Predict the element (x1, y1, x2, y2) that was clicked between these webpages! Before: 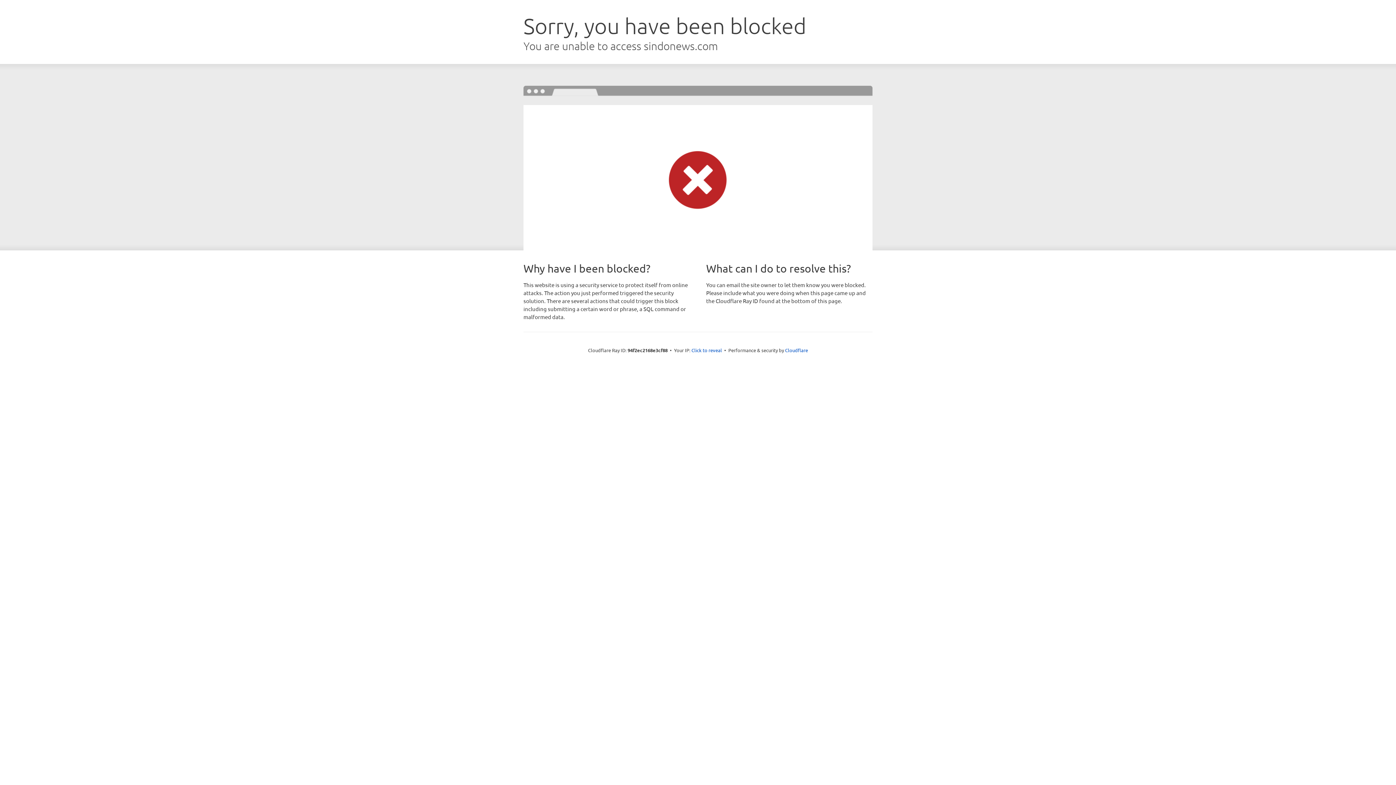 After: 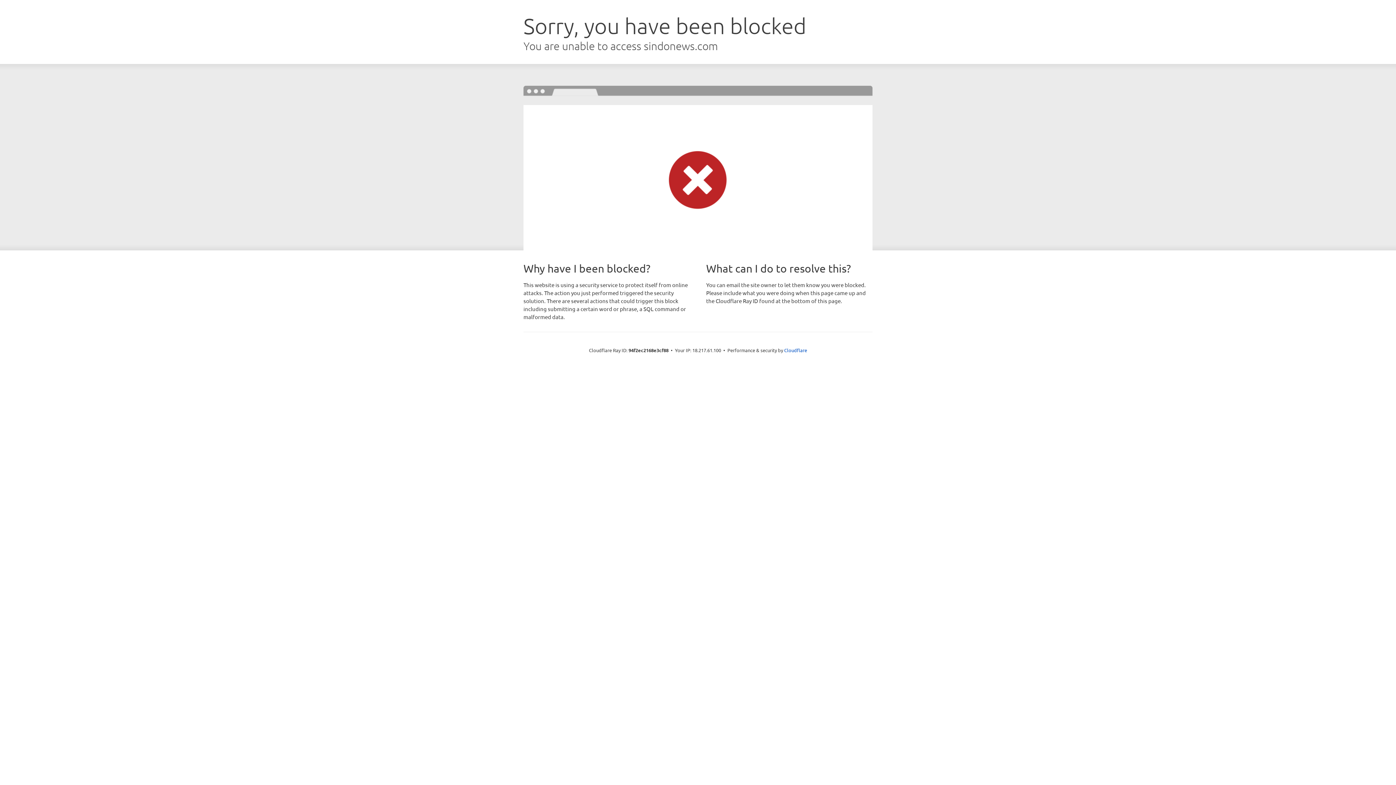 Action: label: Click to reveal bbox: (691, 346, 722, 353)